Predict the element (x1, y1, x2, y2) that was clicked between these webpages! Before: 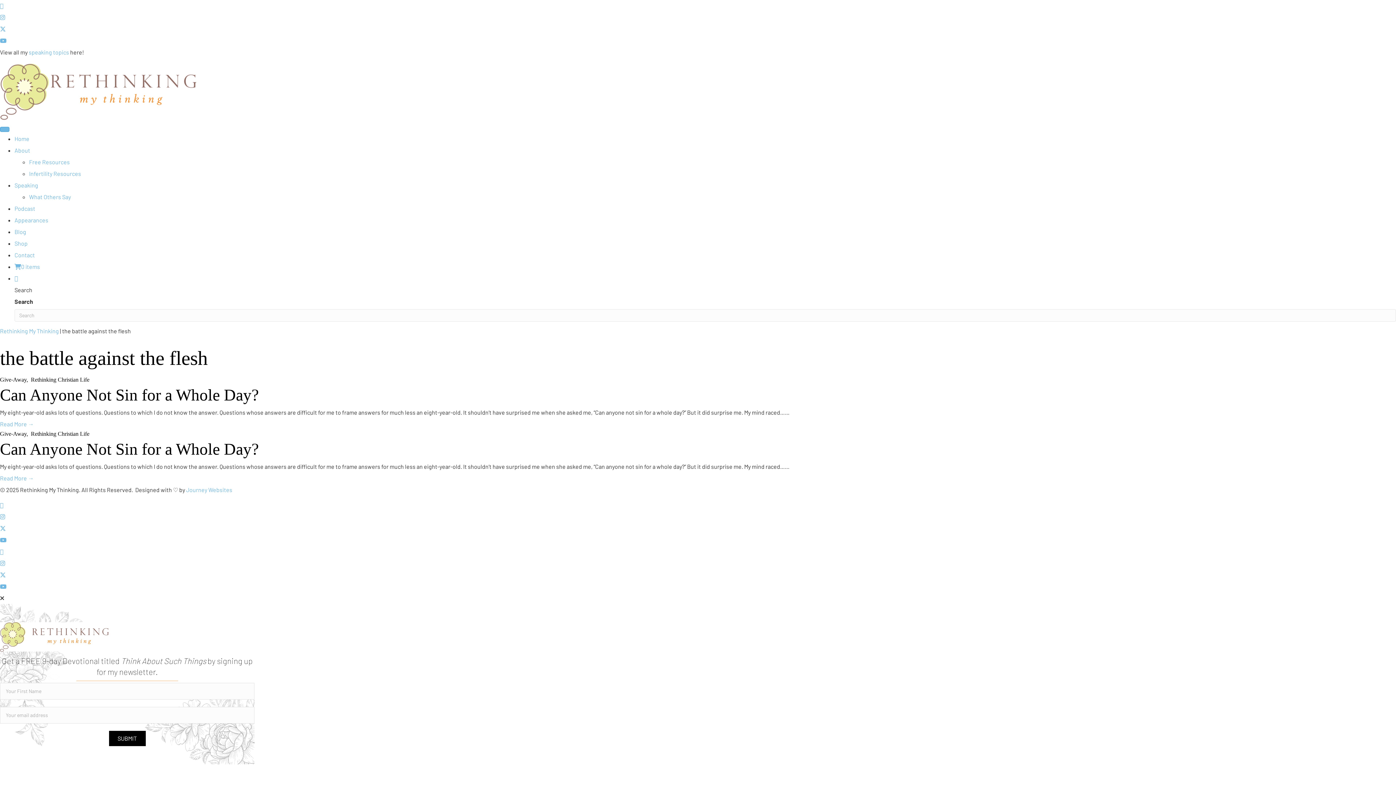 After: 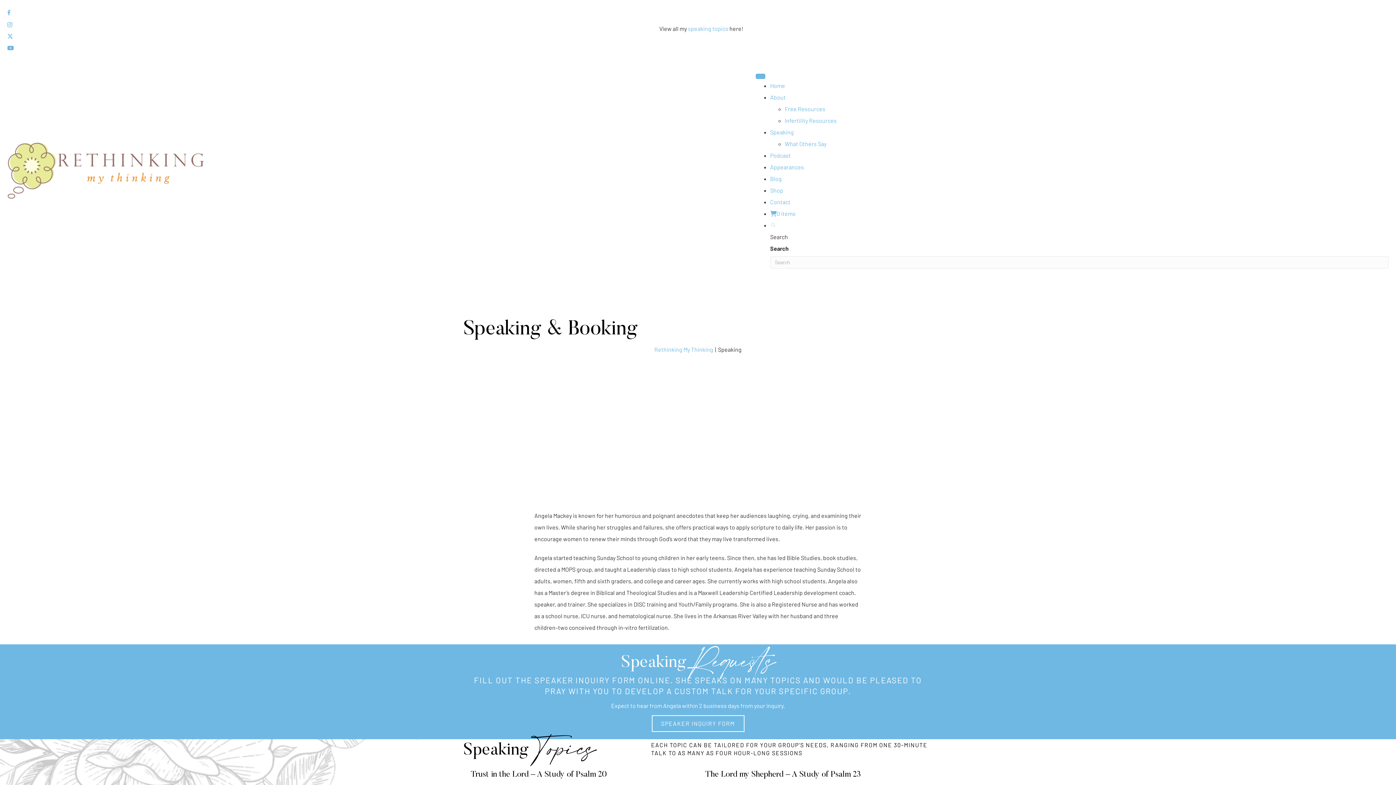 Action: label: Speaking bbox: (14, 181, 38, 188)